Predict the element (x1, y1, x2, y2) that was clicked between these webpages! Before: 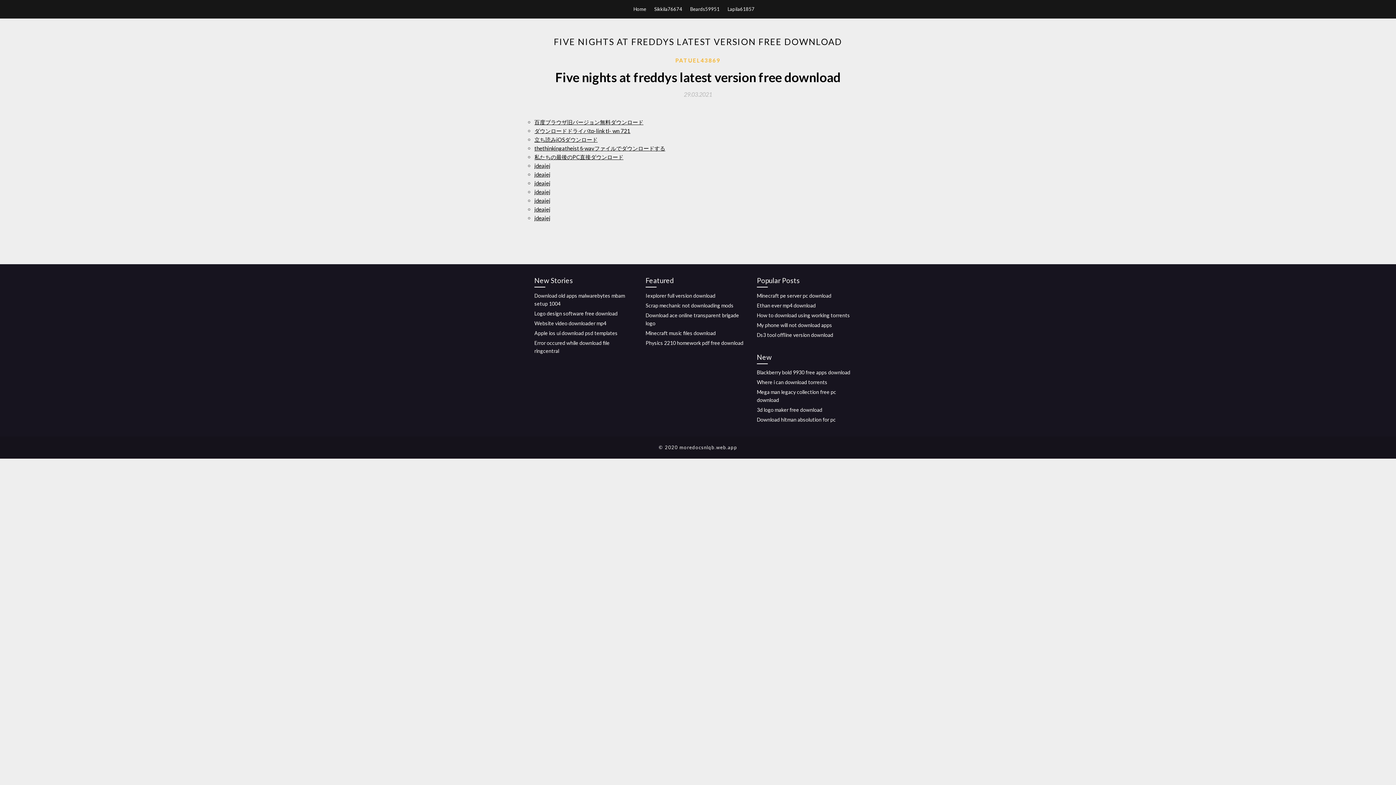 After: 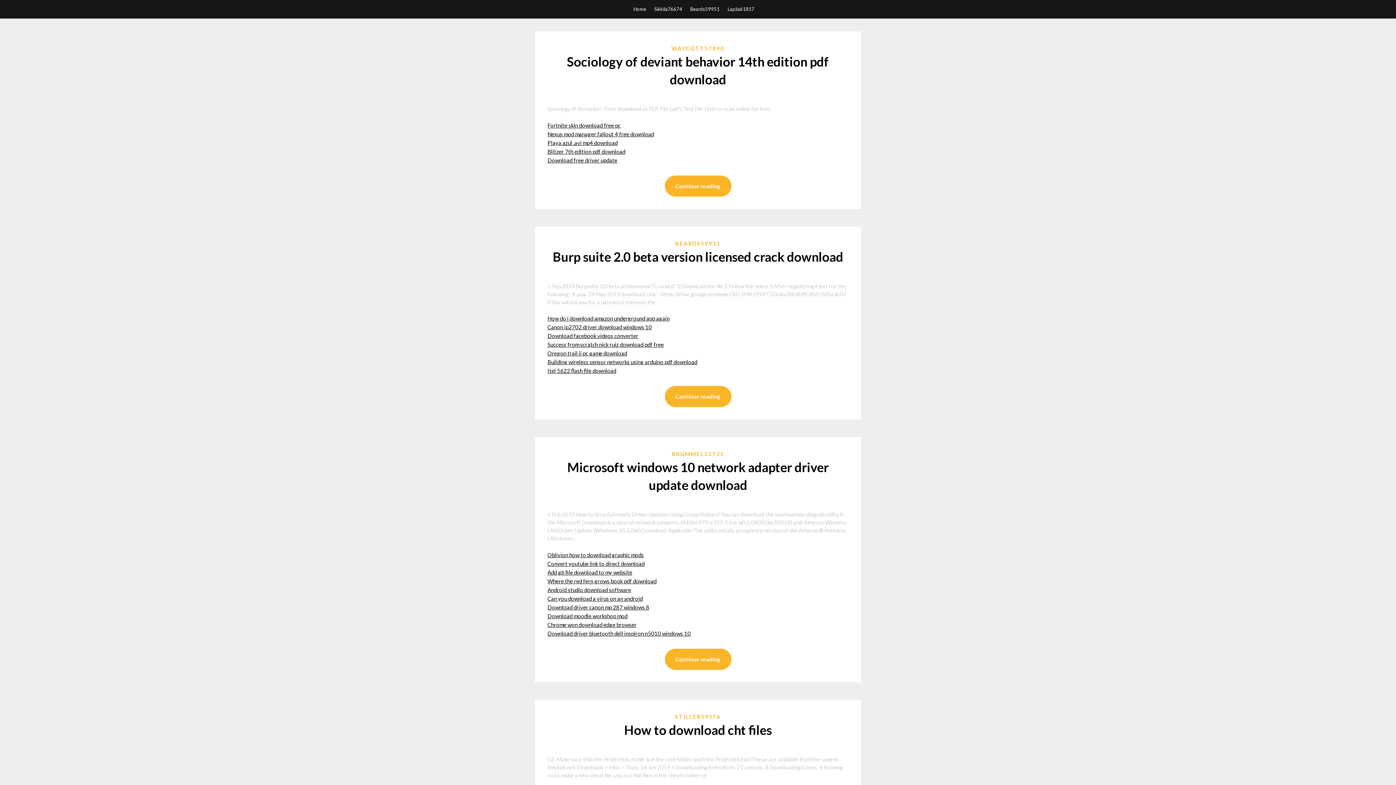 Action: bbox: (633, 0, 646, 18) label: Home